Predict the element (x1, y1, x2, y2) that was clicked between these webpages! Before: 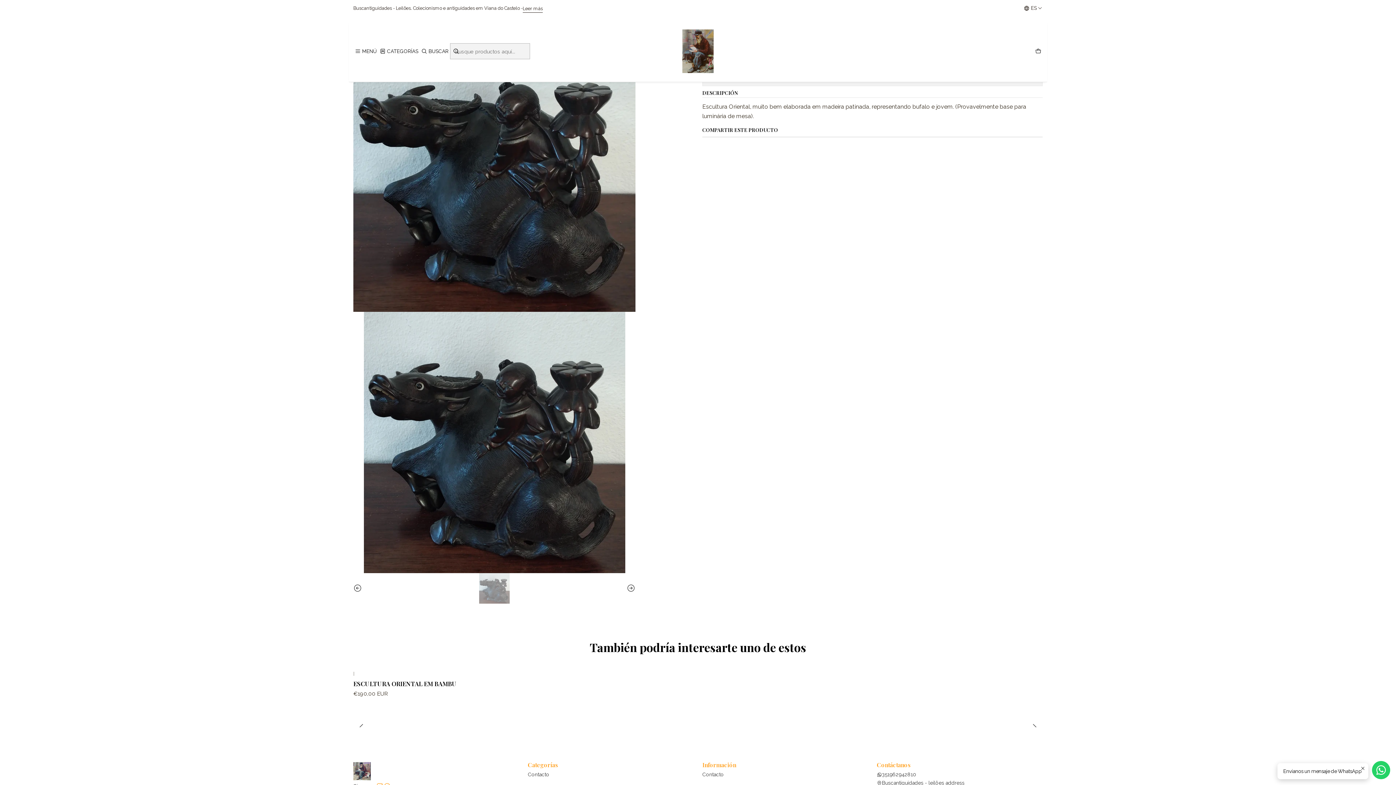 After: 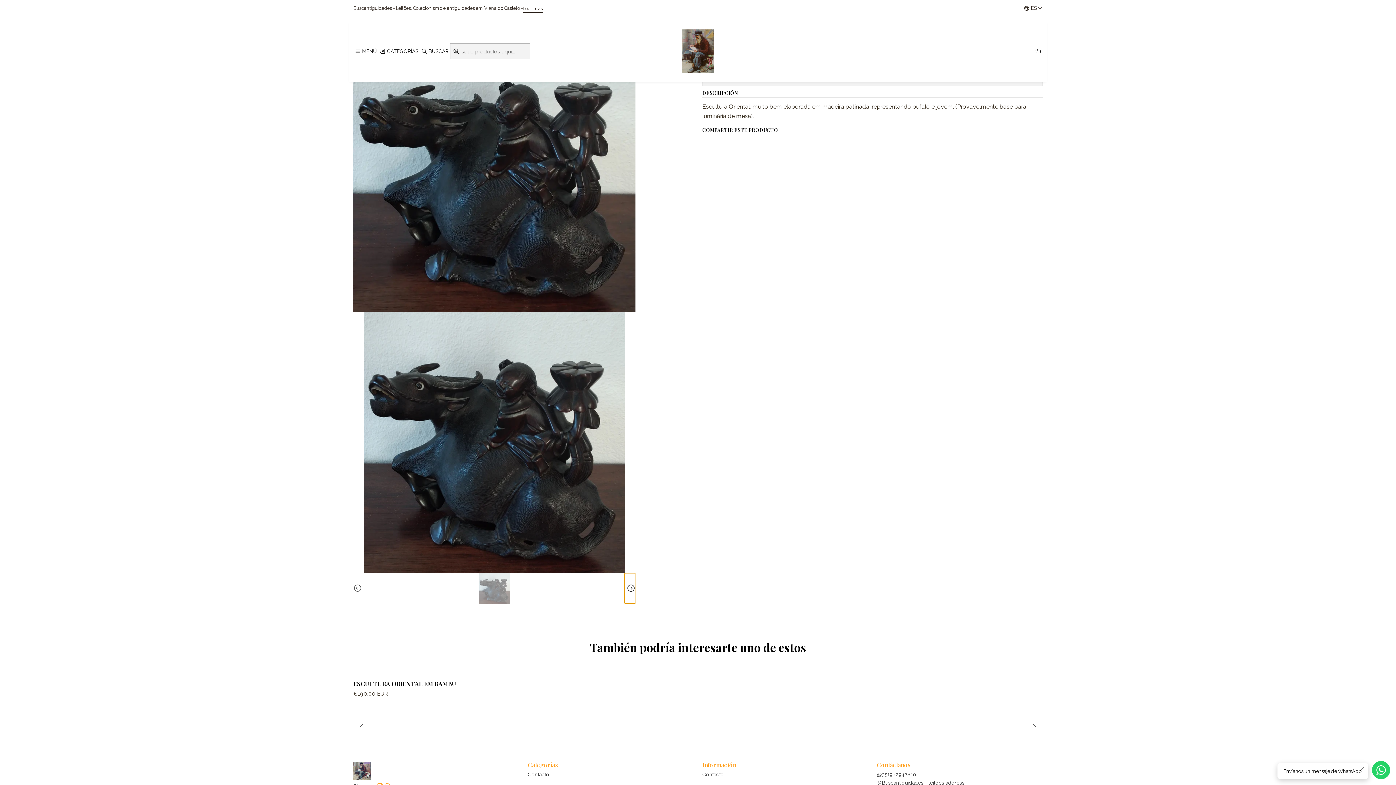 Action: bbox: (624, 573, 635, 604) label: Siguiente imagen